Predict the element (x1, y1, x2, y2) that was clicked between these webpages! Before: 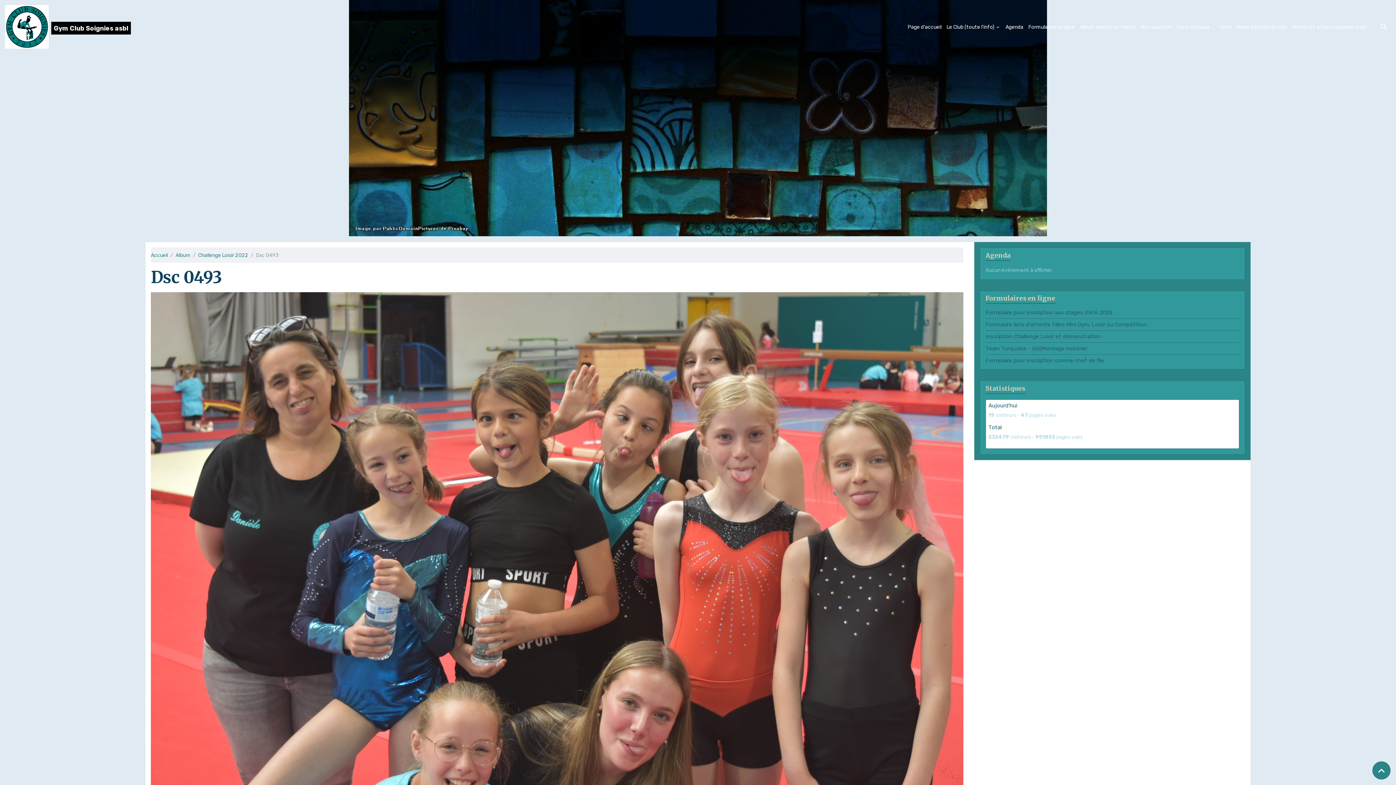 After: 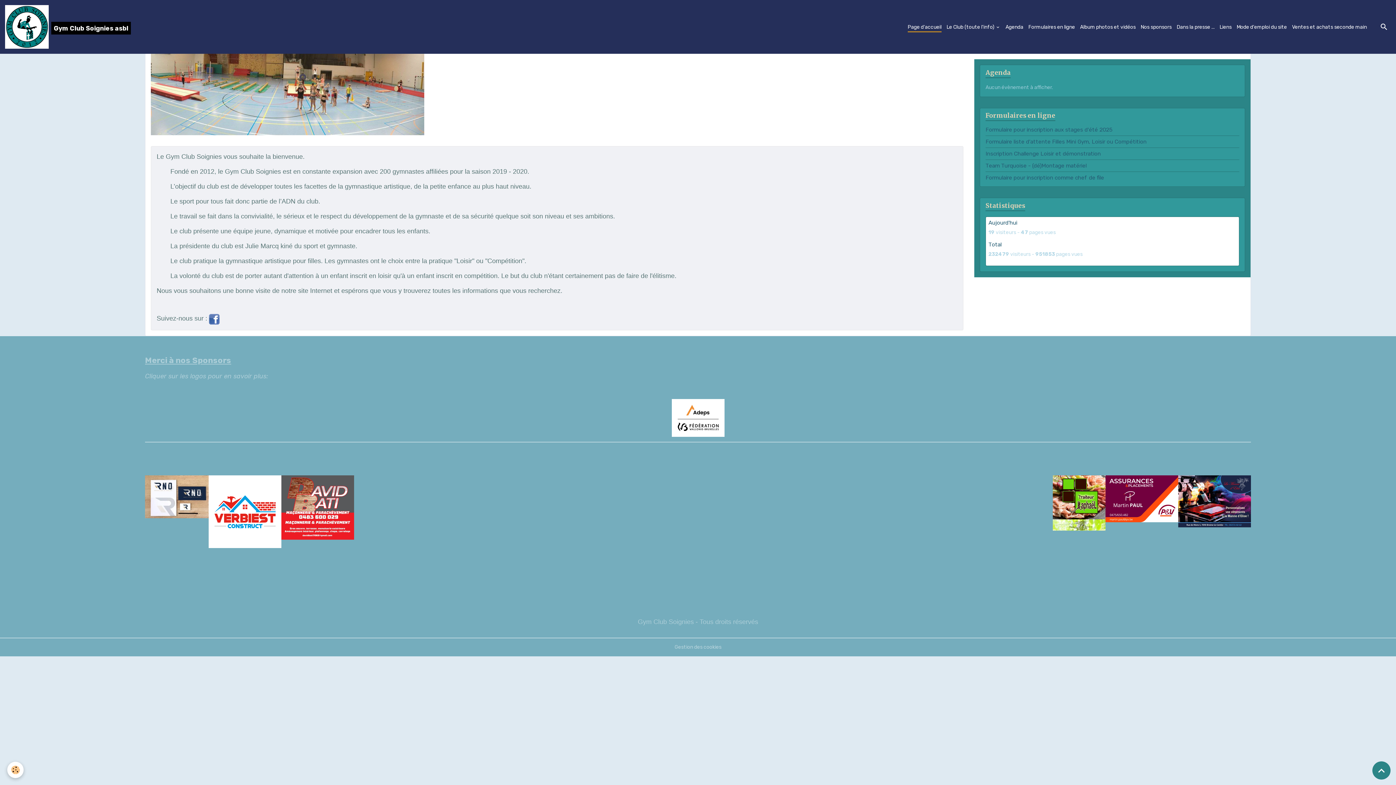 Action: label: Le Club (toute l'info)  bbox: (944, 20, 1003, 33)